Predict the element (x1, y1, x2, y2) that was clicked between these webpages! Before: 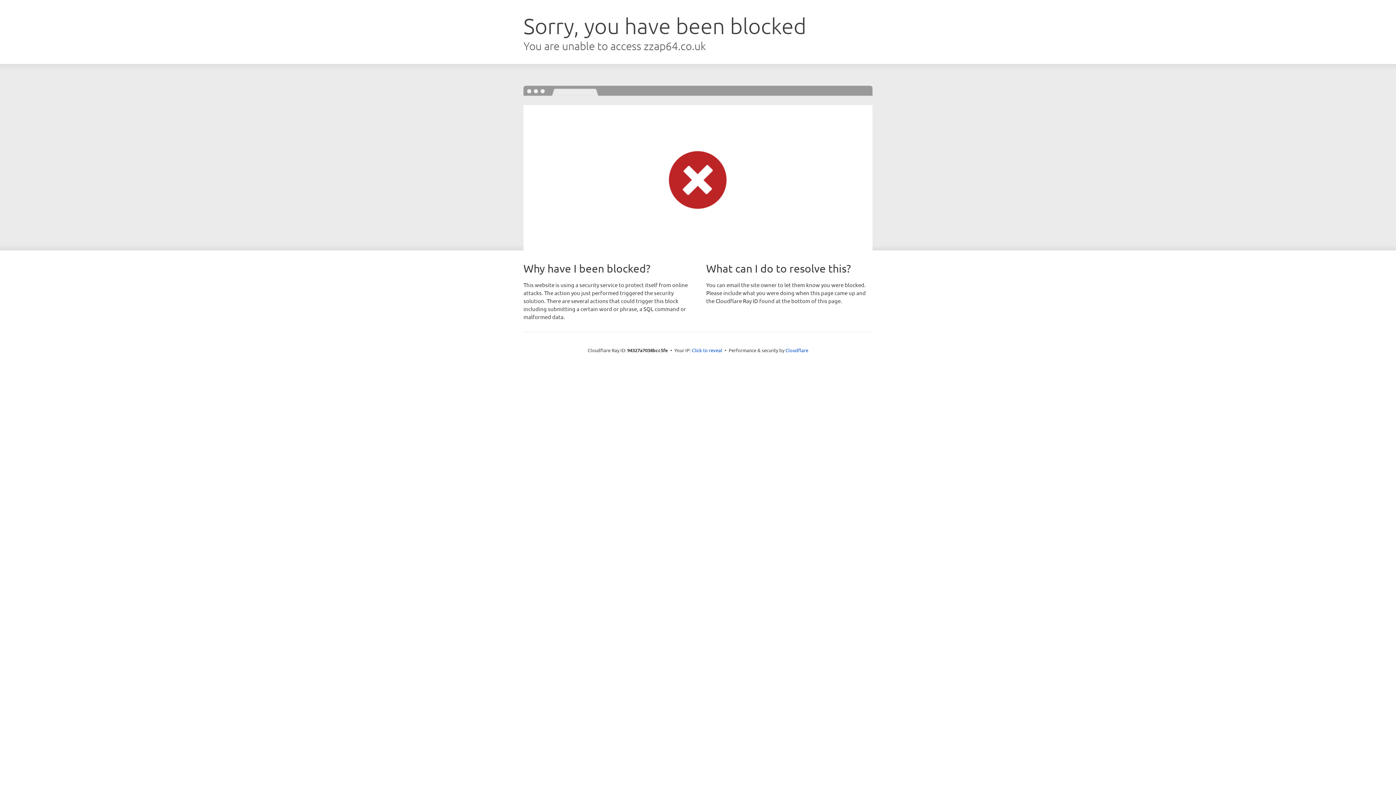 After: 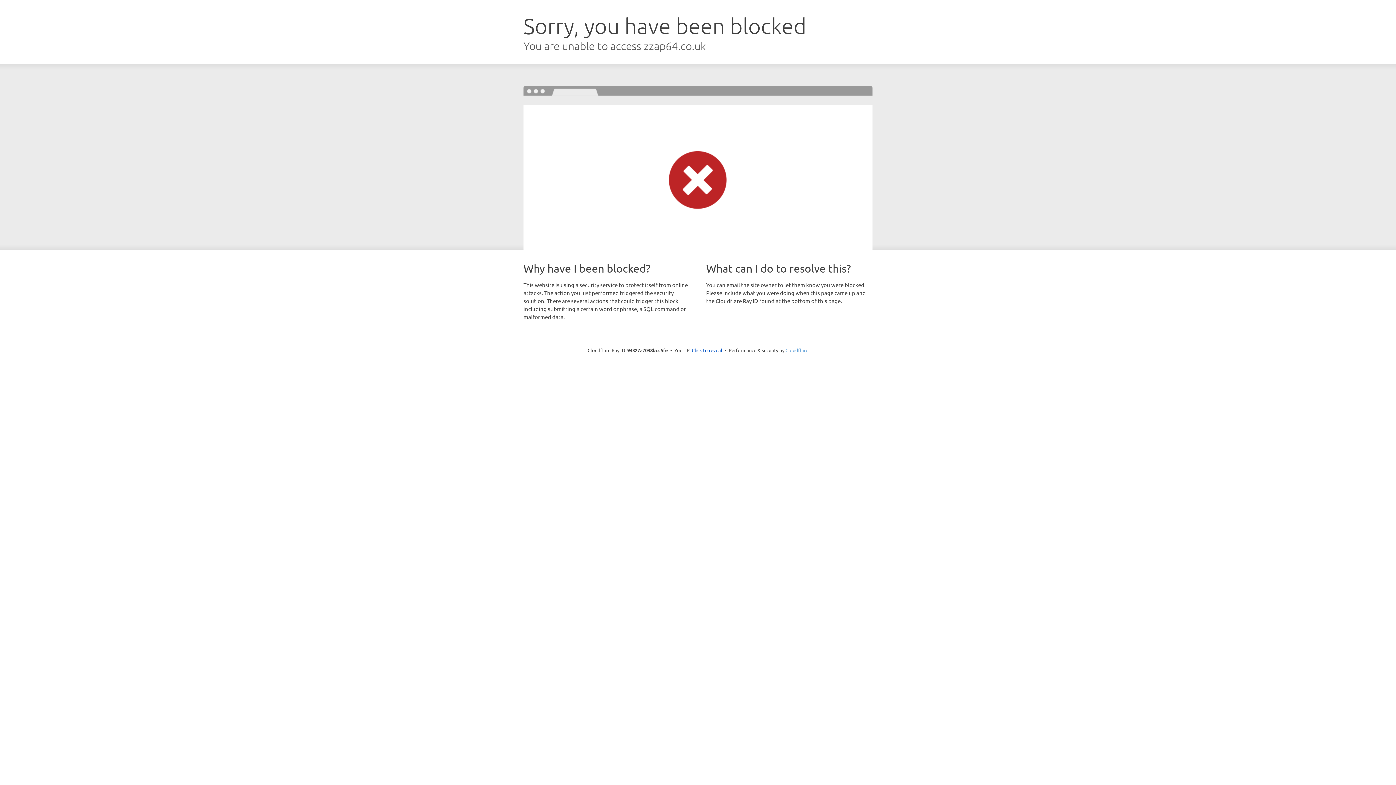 Action: label: Cloudflare bbox: (785, 347, 808, 353)